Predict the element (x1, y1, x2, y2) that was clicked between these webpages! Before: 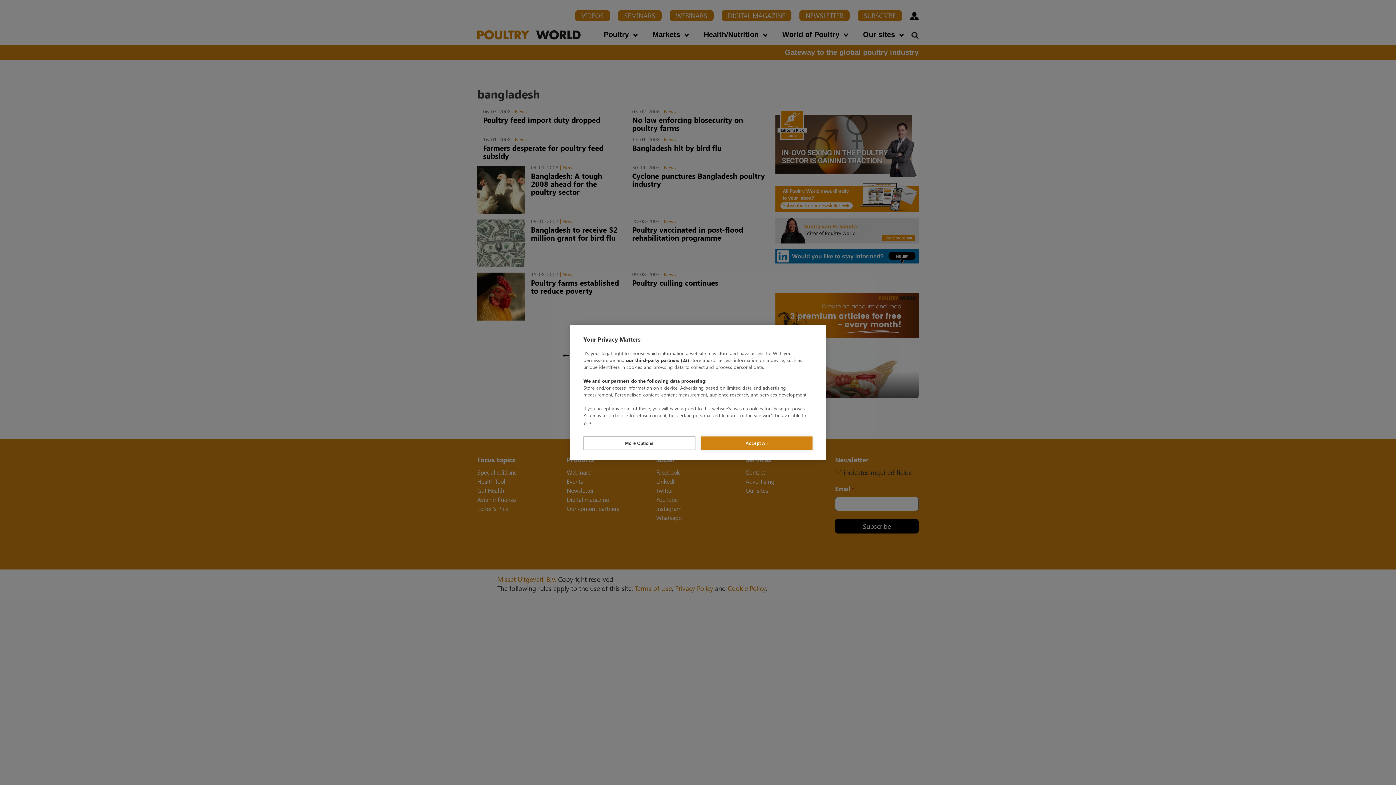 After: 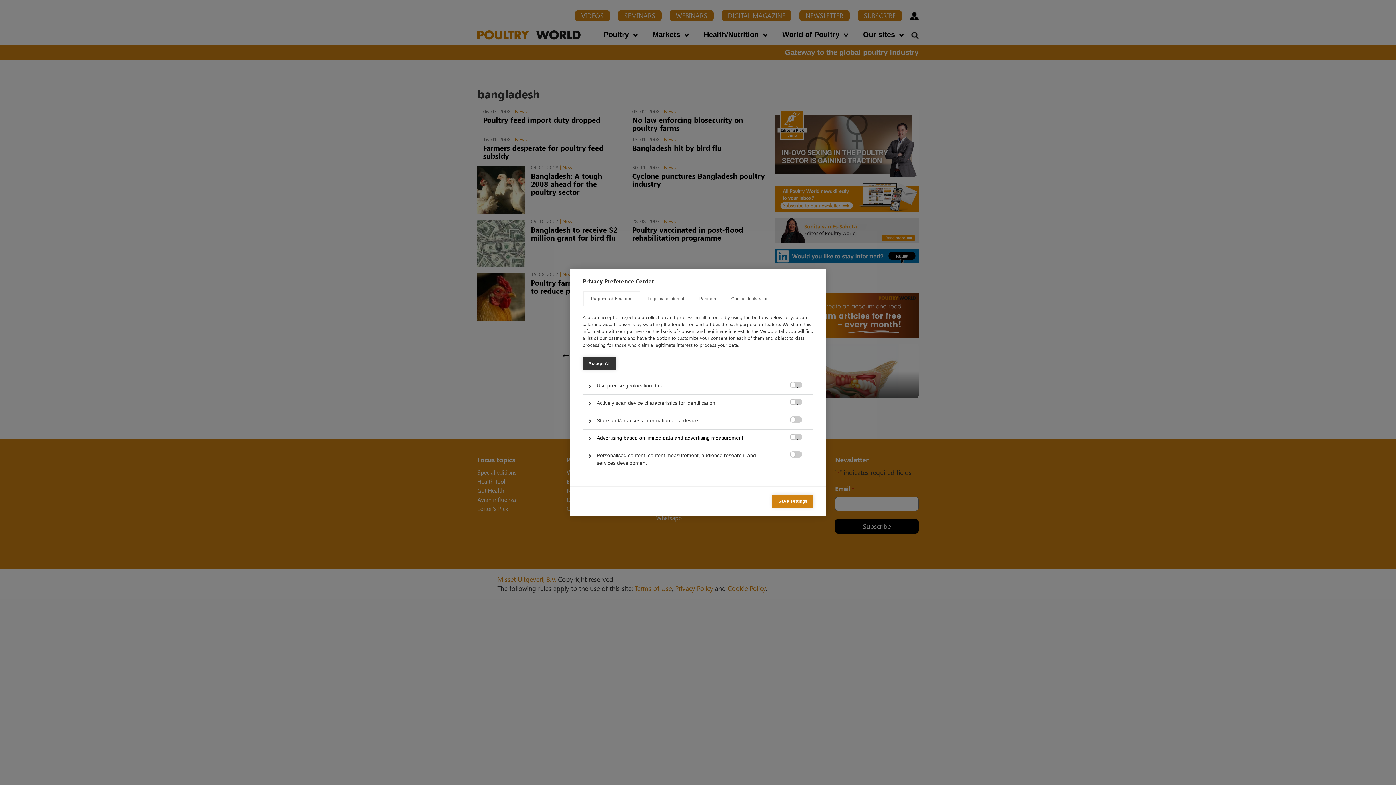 Action: label: More Options bbox: (583, 436, 695, 450)